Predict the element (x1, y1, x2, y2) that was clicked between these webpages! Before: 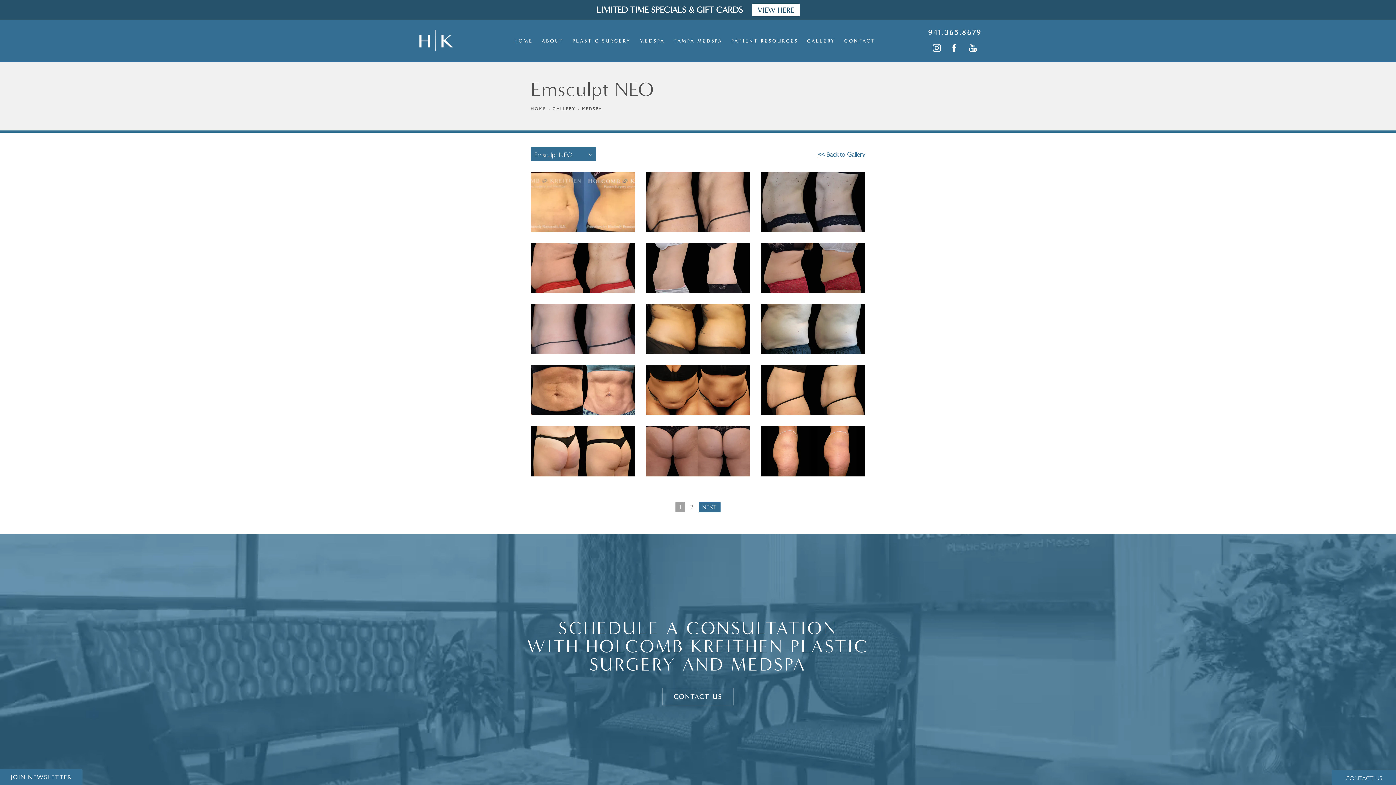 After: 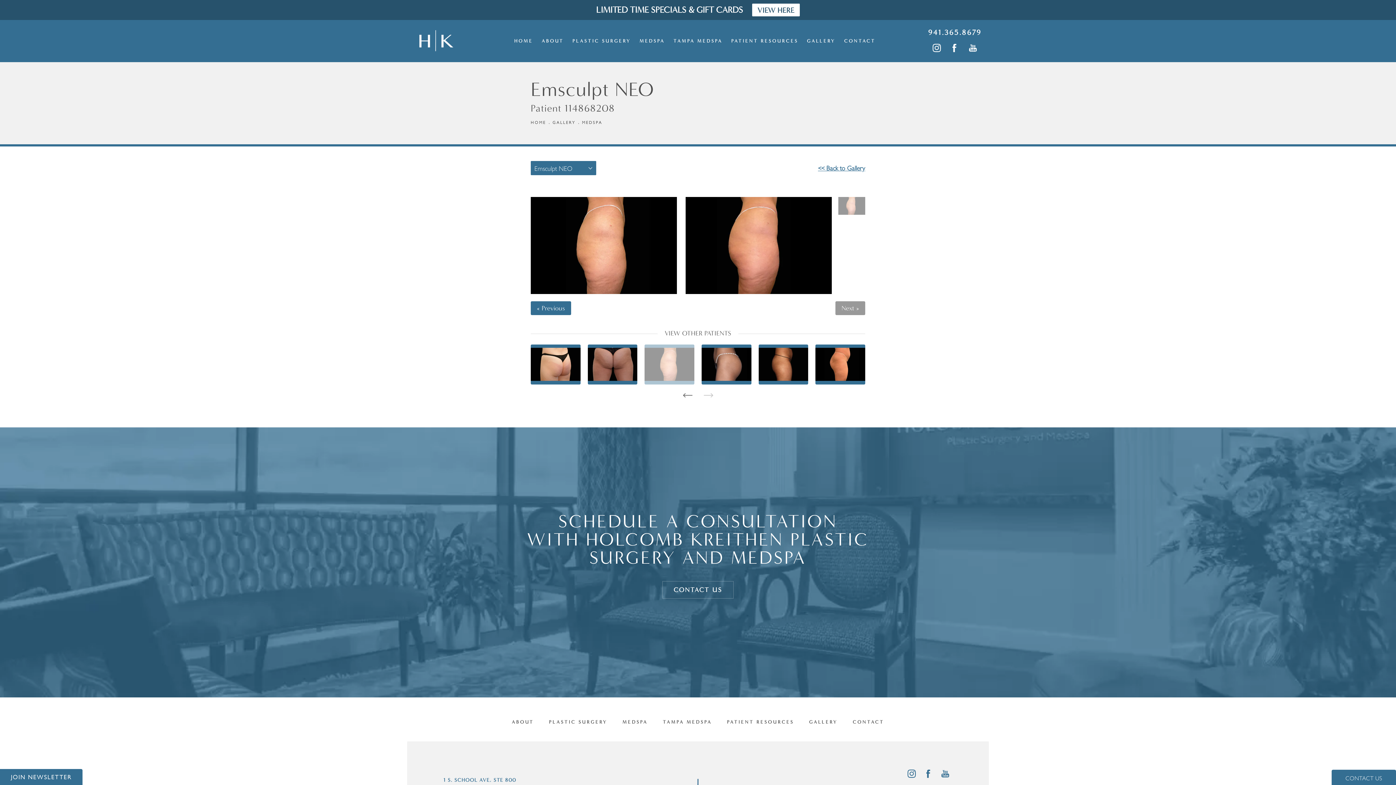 Action: bbox: (761, 426, 865, 476)